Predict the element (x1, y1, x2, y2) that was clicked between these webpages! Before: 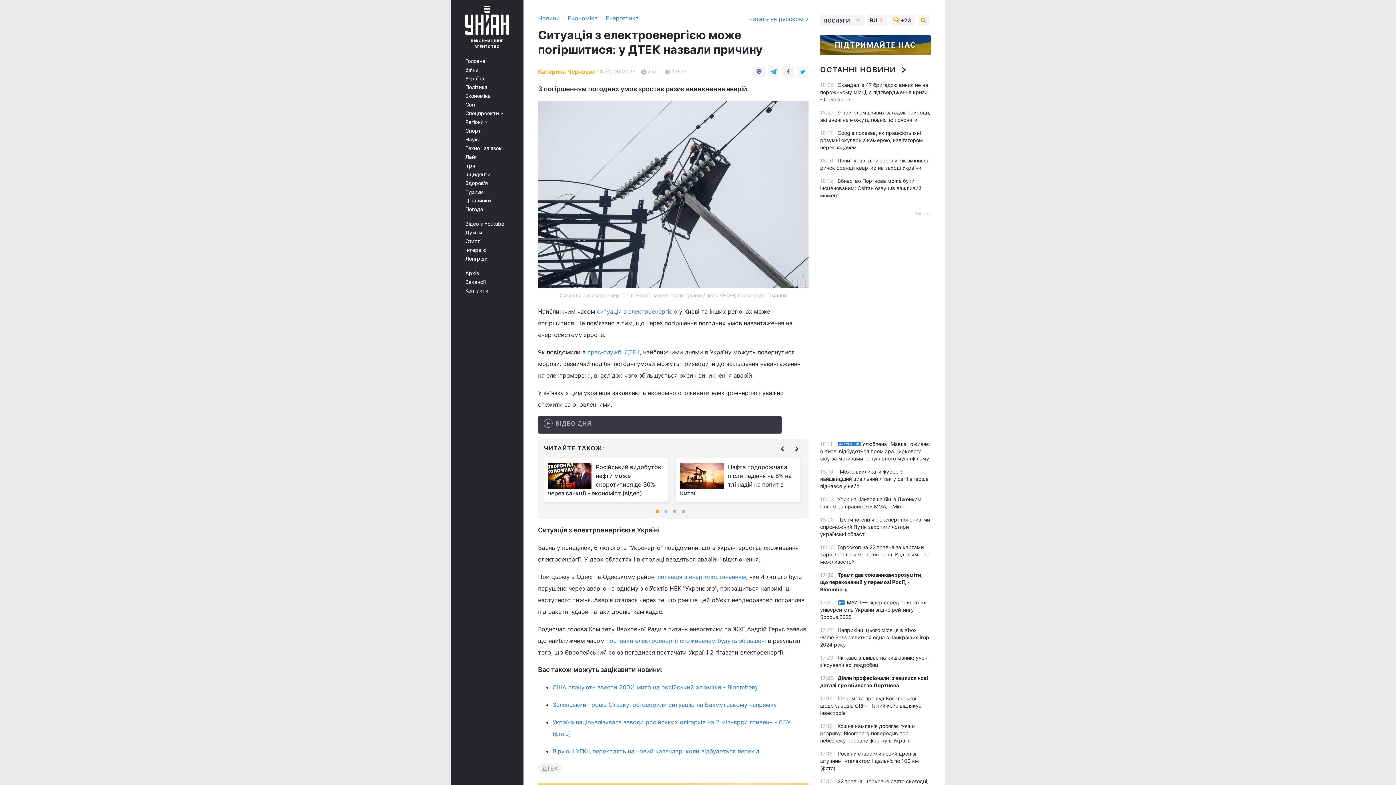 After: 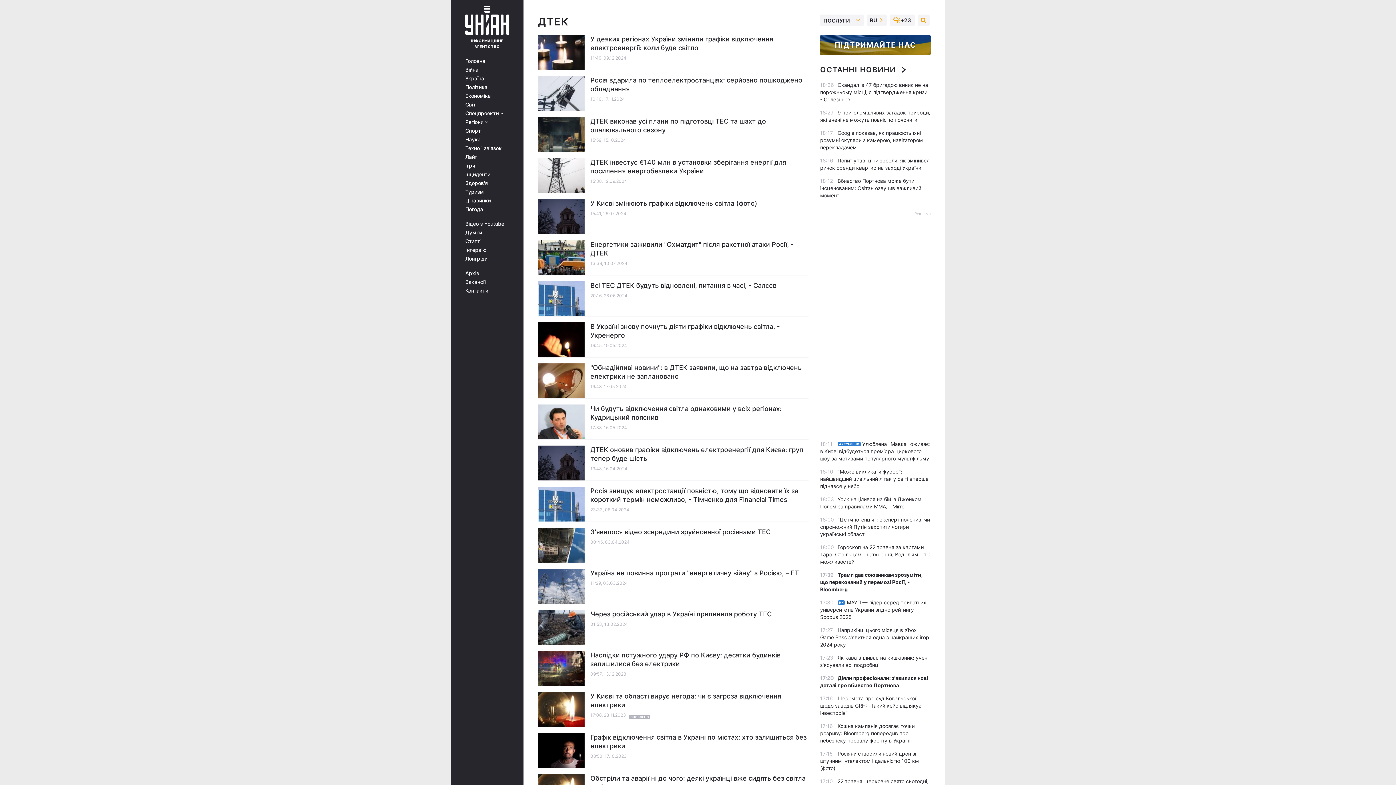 Action: label: ДТЕК bbox: (538, 763, 562, 774)